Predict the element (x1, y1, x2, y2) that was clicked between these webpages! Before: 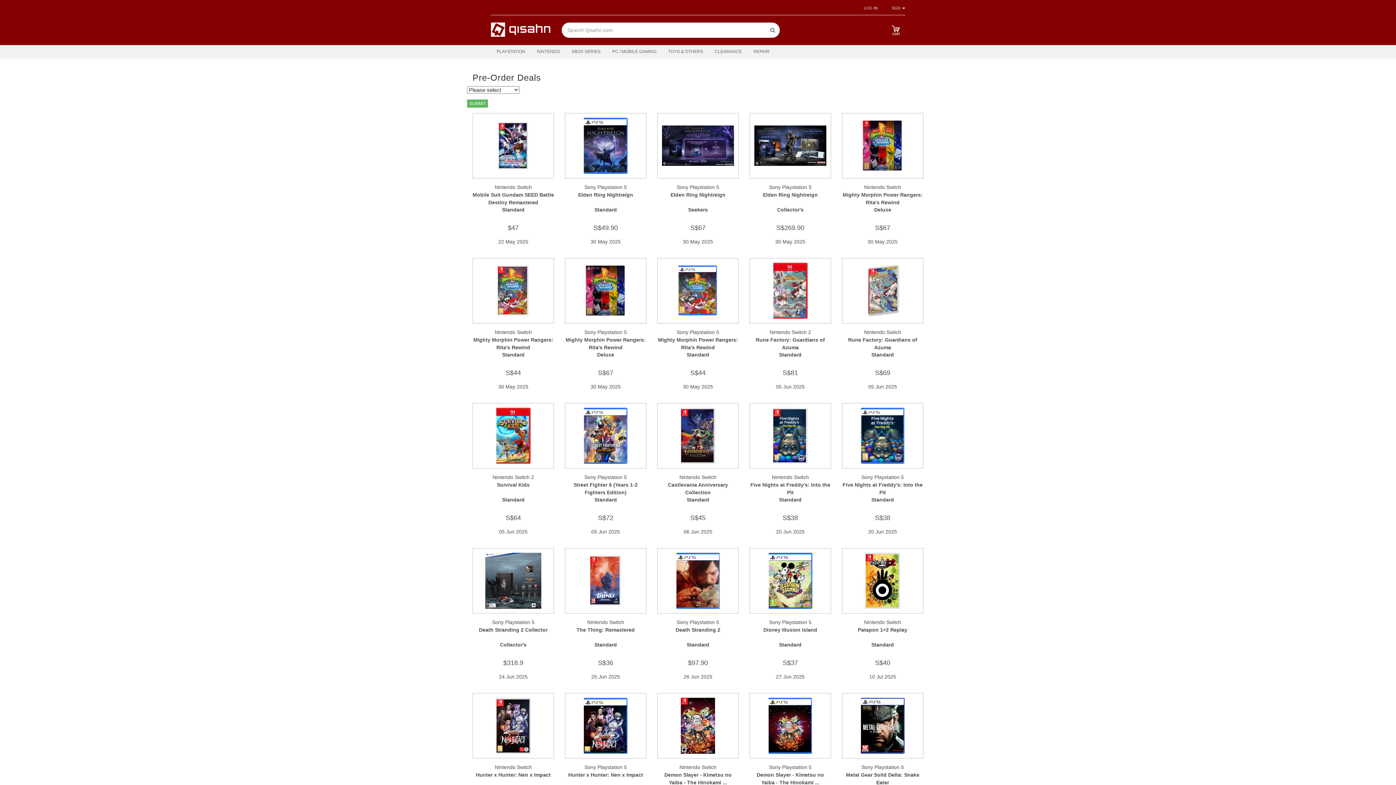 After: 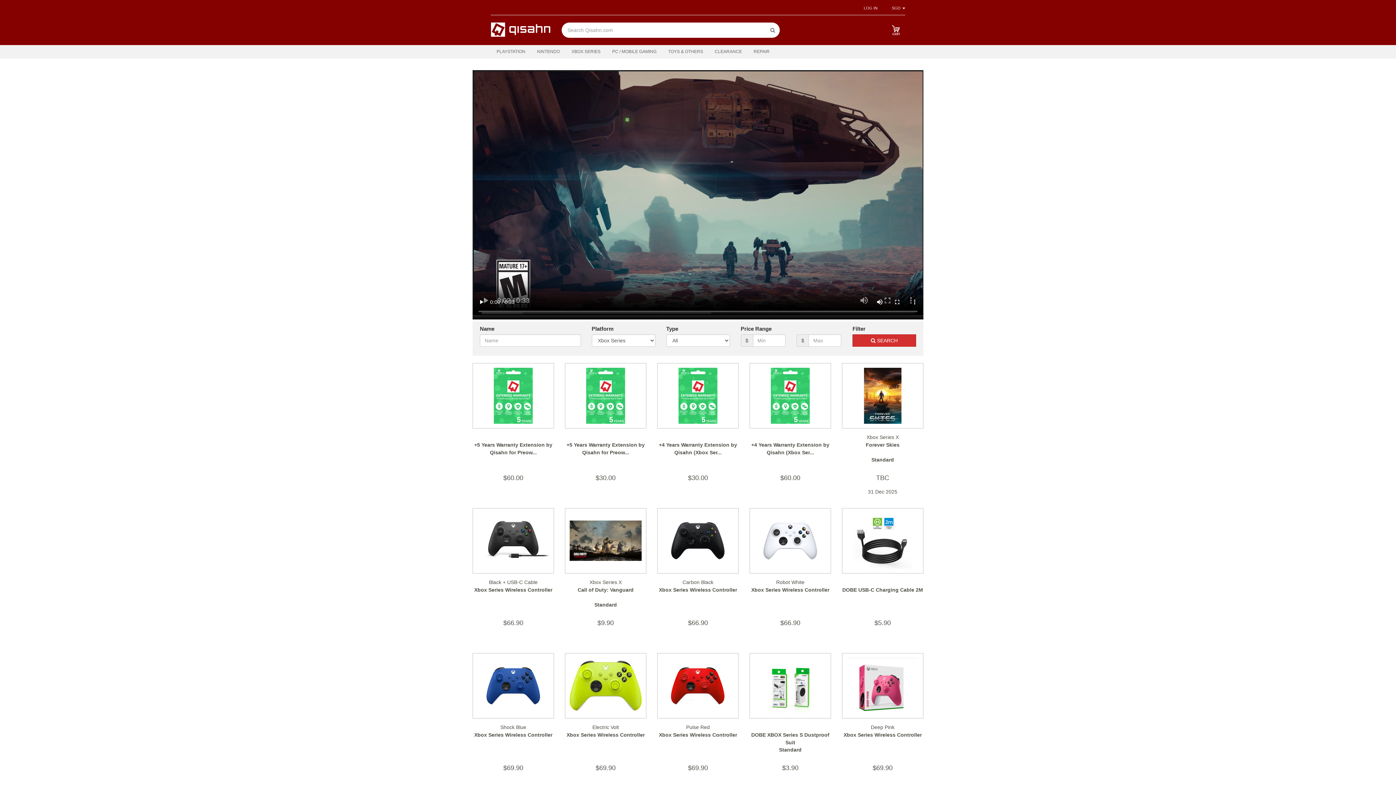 Action: label: XBOX SERIES bbox: (565, 45, 606, 58)